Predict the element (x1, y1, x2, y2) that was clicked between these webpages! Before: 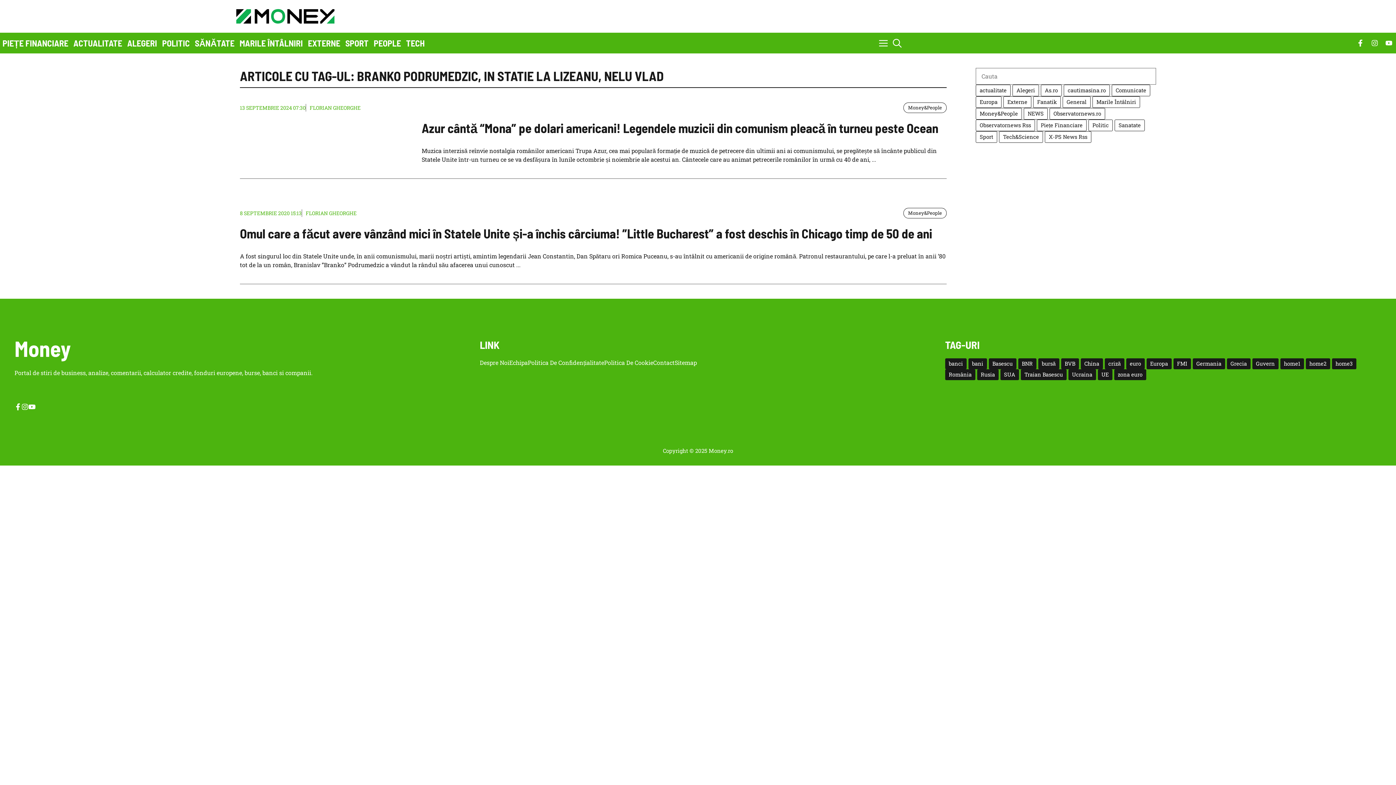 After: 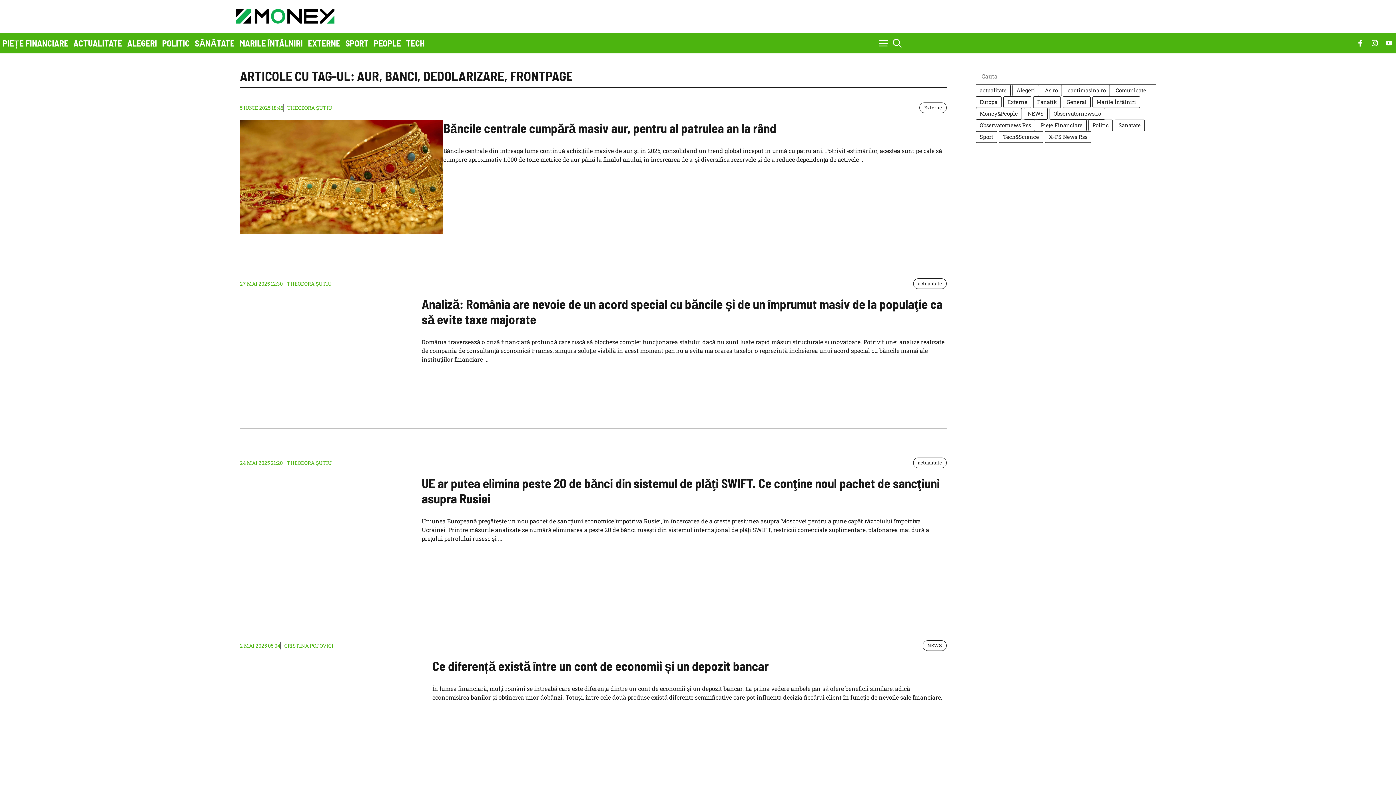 Action: bbox: (945, 358, 966, 369) label: banci (1.946 de elemente)